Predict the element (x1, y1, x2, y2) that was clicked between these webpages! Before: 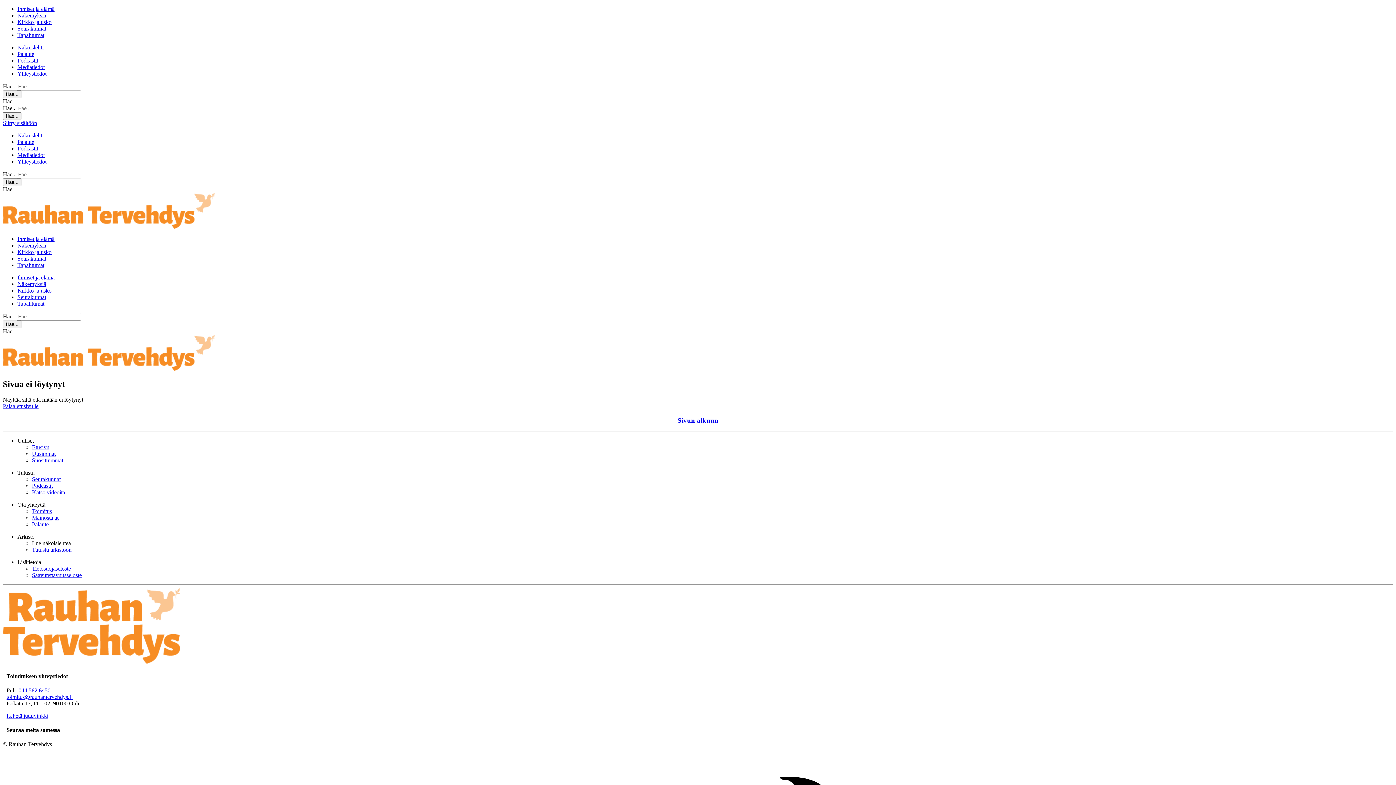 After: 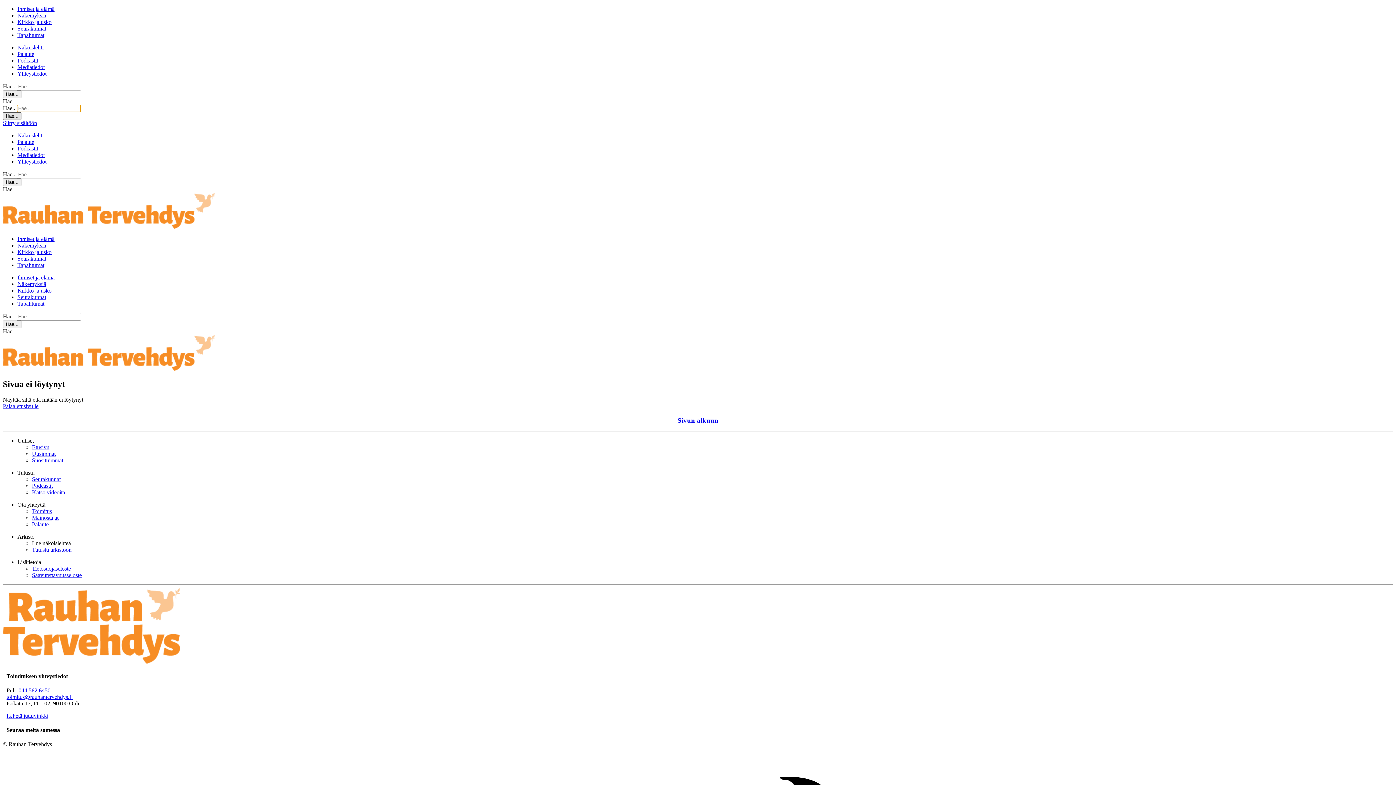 Action: bbox: (2, 112, 21, 120) label: Hae...